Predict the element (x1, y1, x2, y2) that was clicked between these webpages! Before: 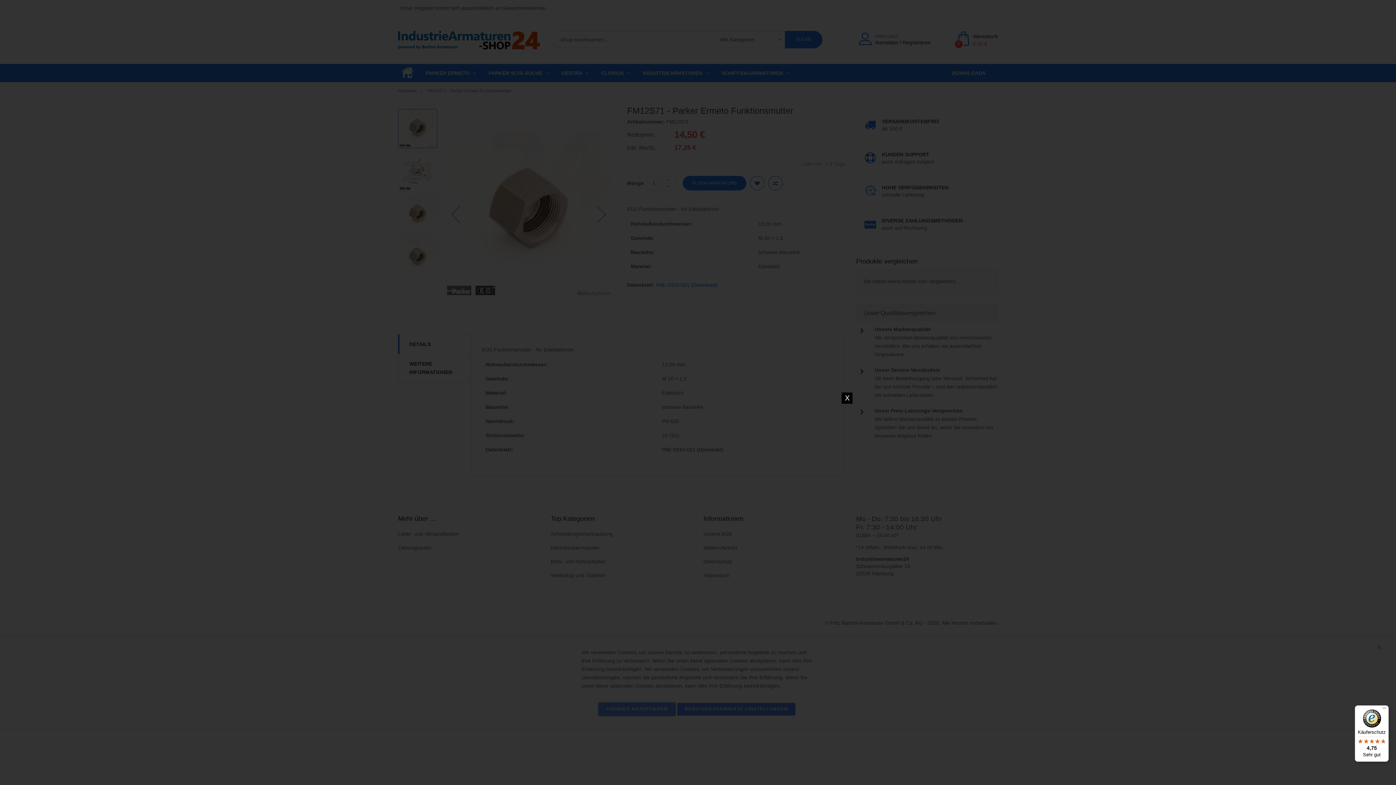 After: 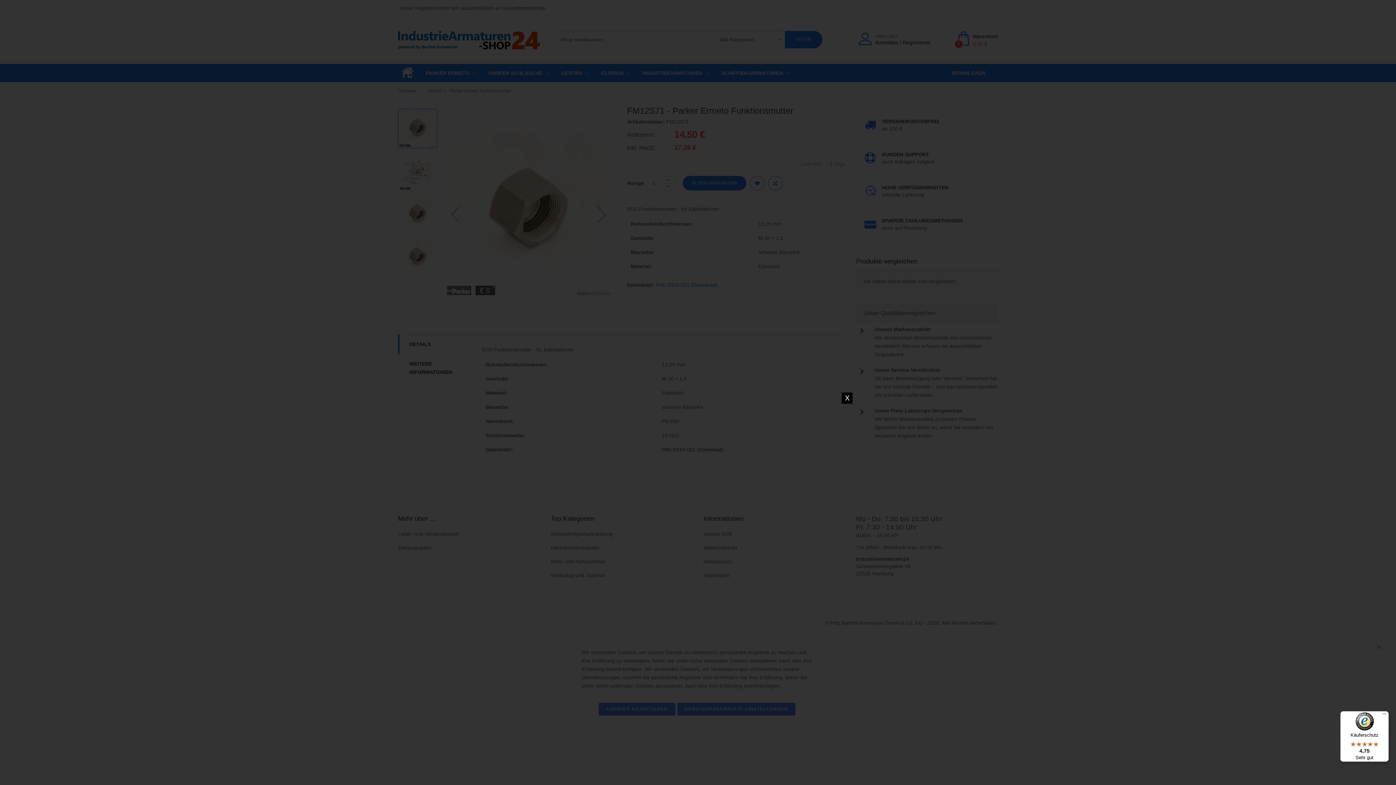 Action: bbox: (1355, 705, 1389, 762) label: Käuferschutz

4,75

Sehr gut